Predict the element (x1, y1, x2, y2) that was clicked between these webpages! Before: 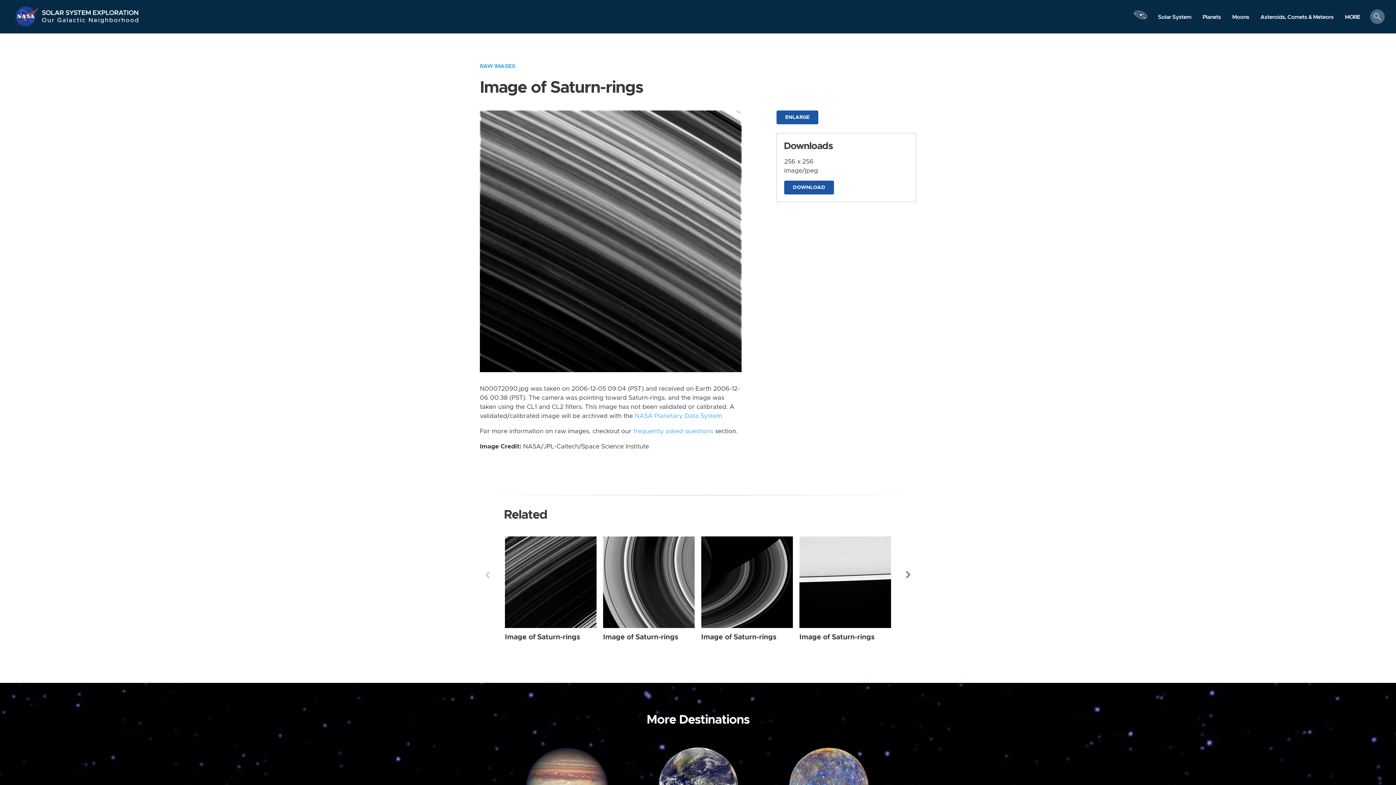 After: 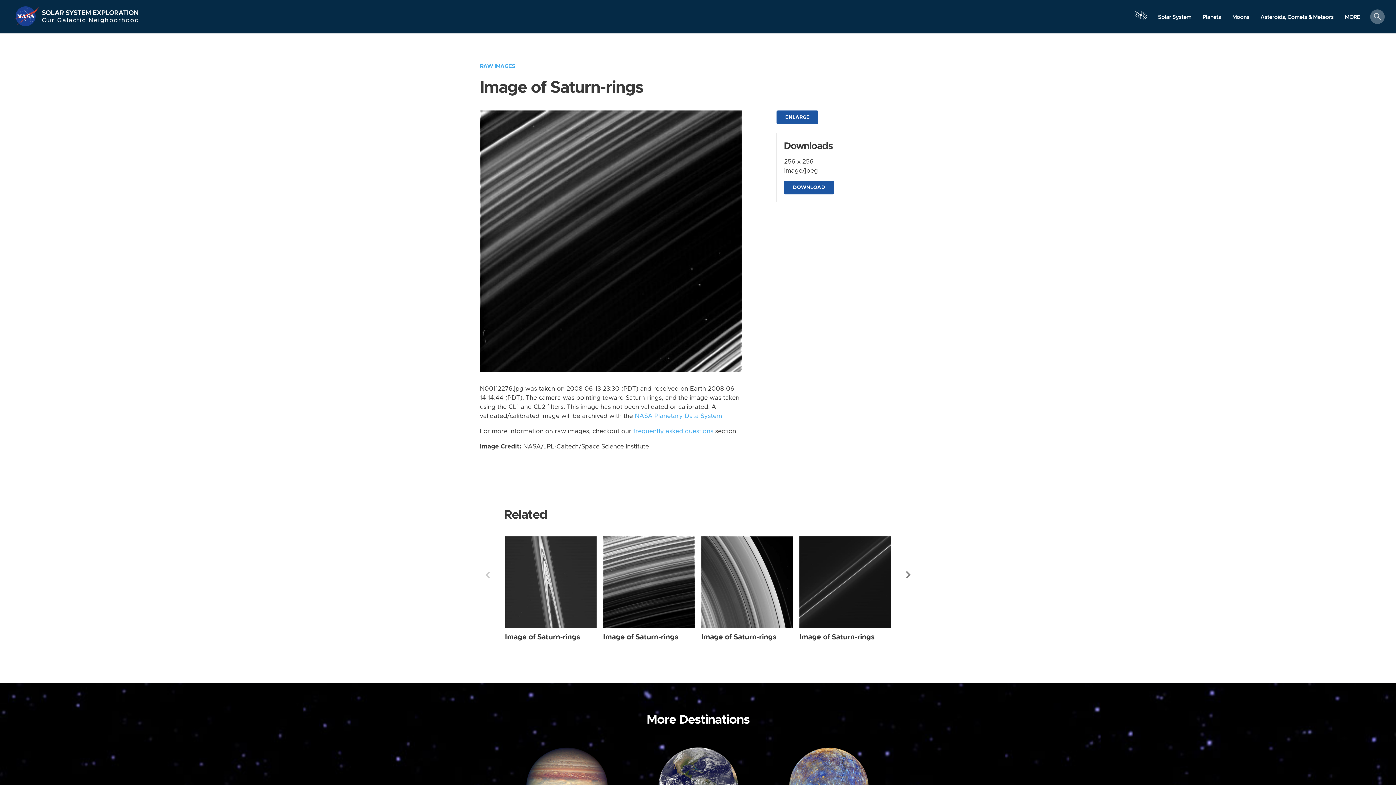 Action: label: Image of Saturn-rings bbox: (505, 633, 580, 640)